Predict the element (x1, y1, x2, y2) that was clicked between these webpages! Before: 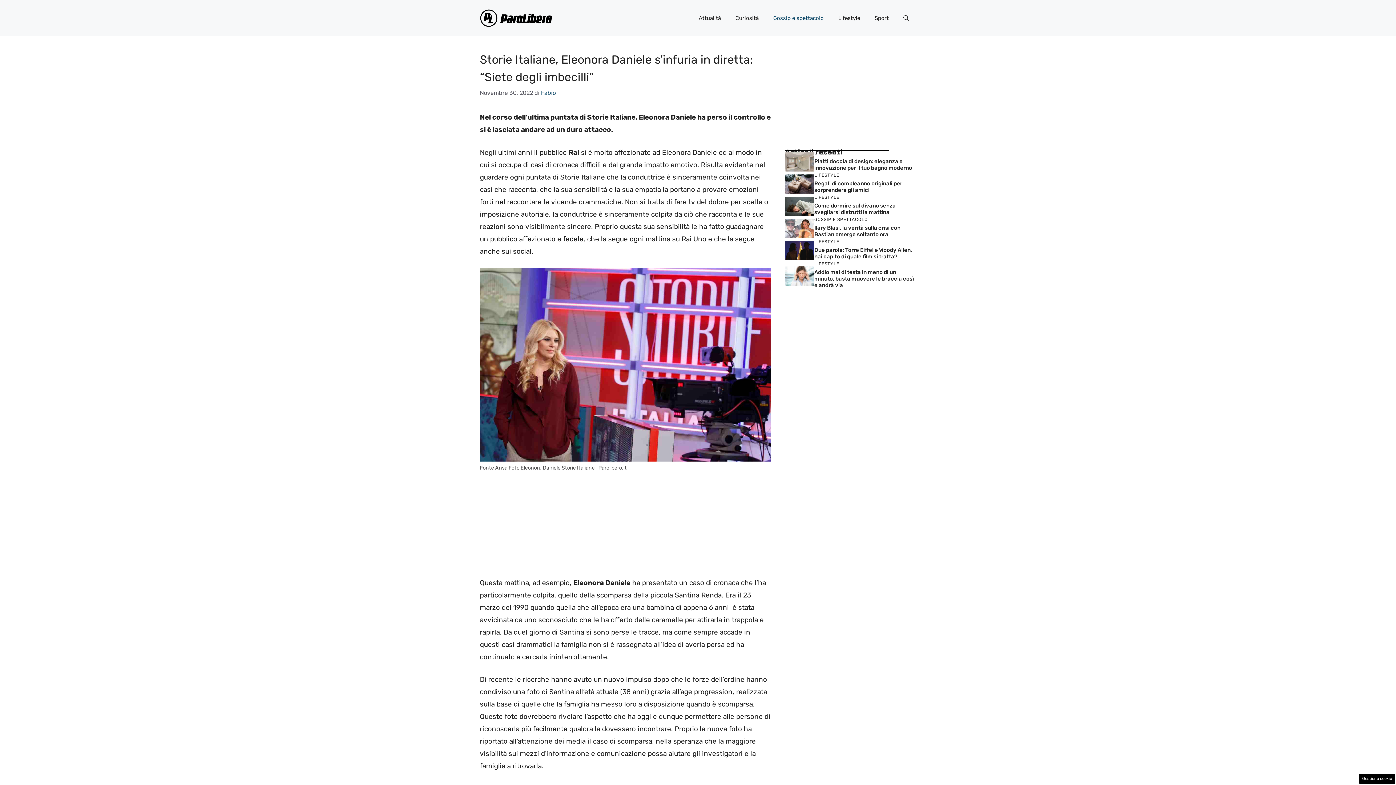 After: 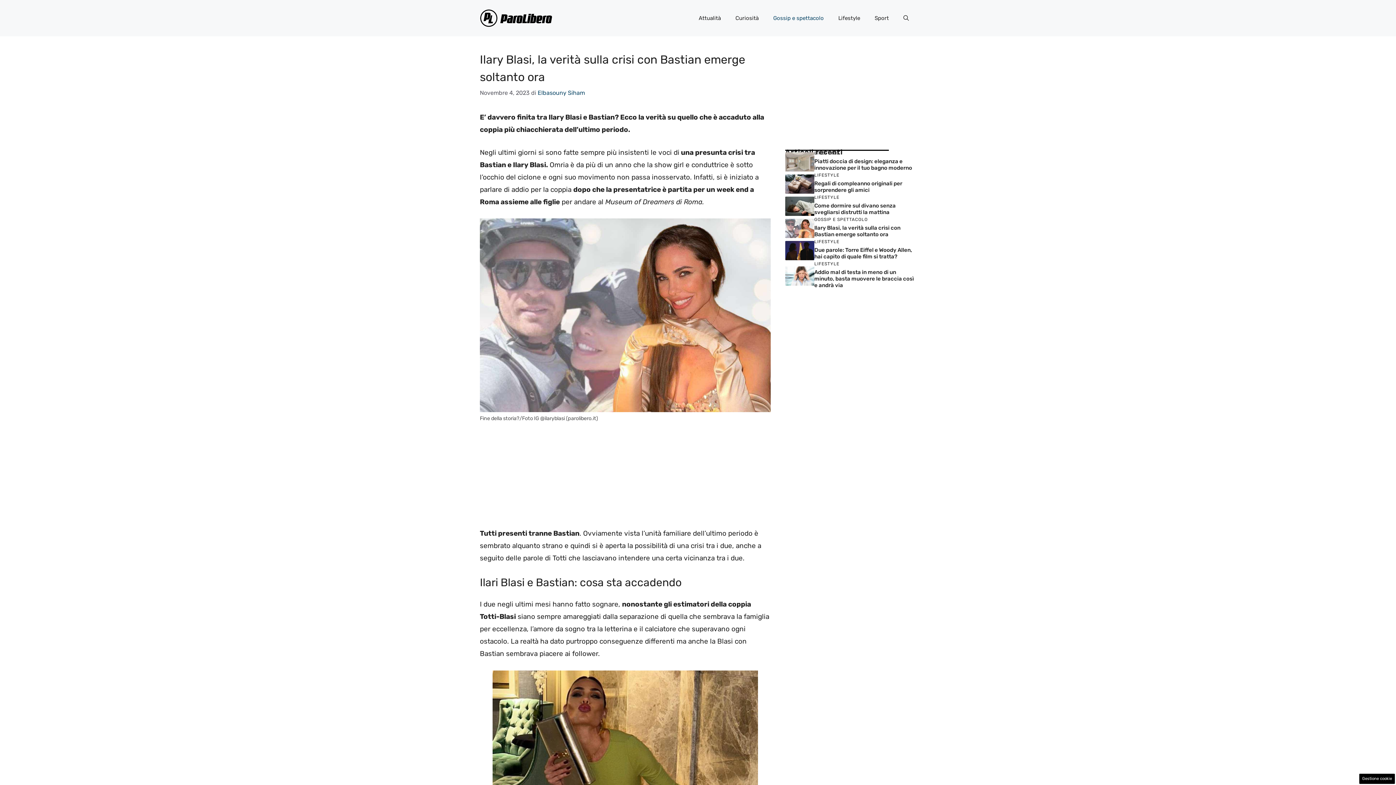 Action: bbox: (785, 223, 814, 232)